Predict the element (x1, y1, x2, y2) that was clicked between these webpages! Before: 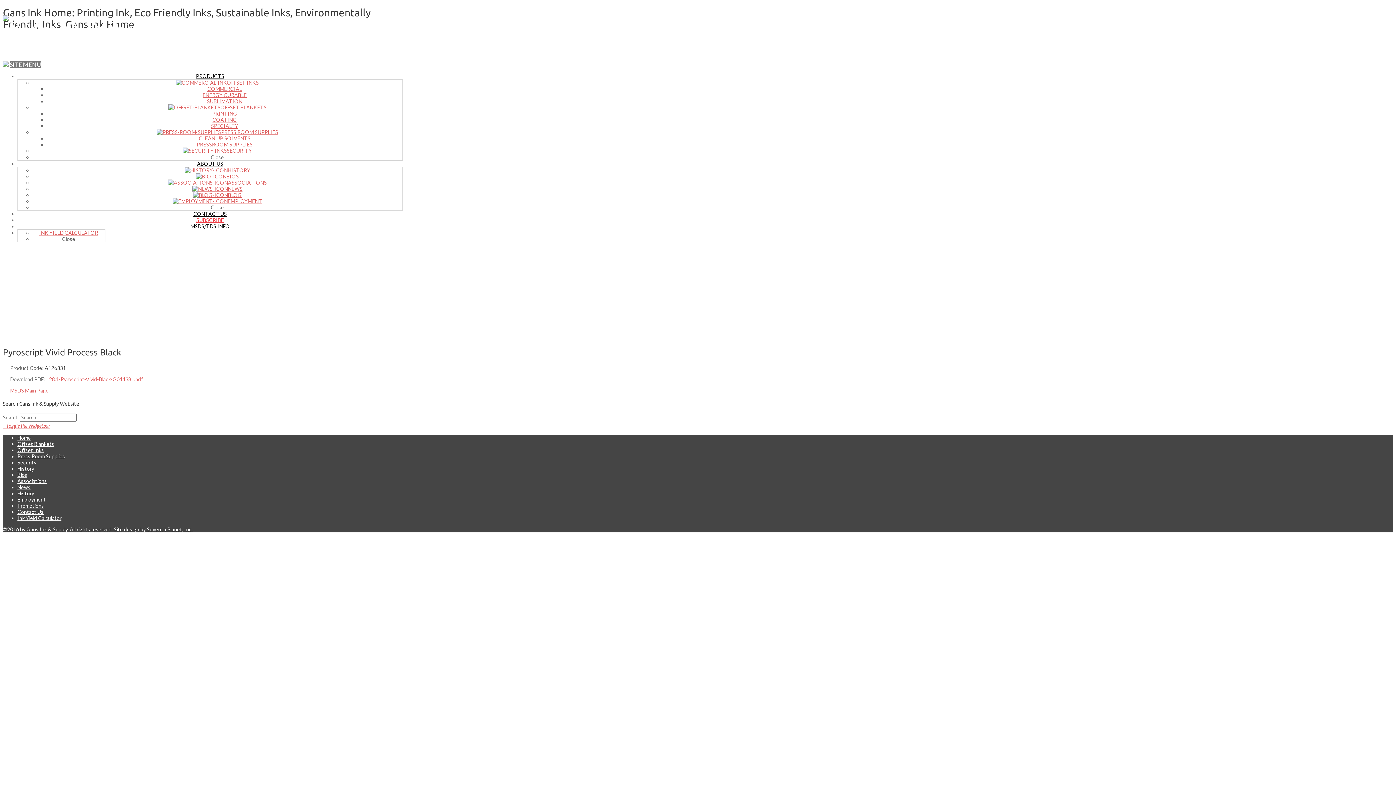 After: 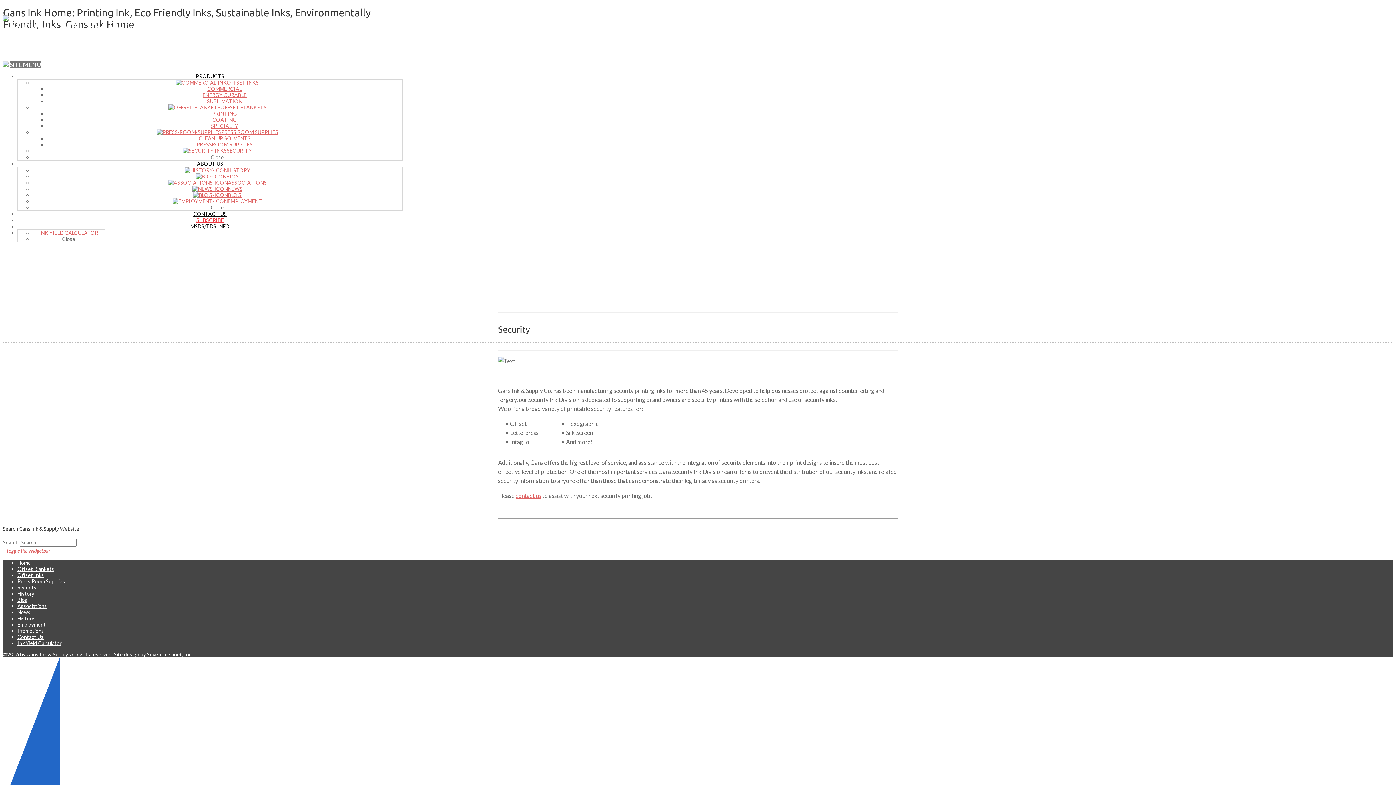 Action: bbox: (182, 147, 252, 153) label: SECURITY